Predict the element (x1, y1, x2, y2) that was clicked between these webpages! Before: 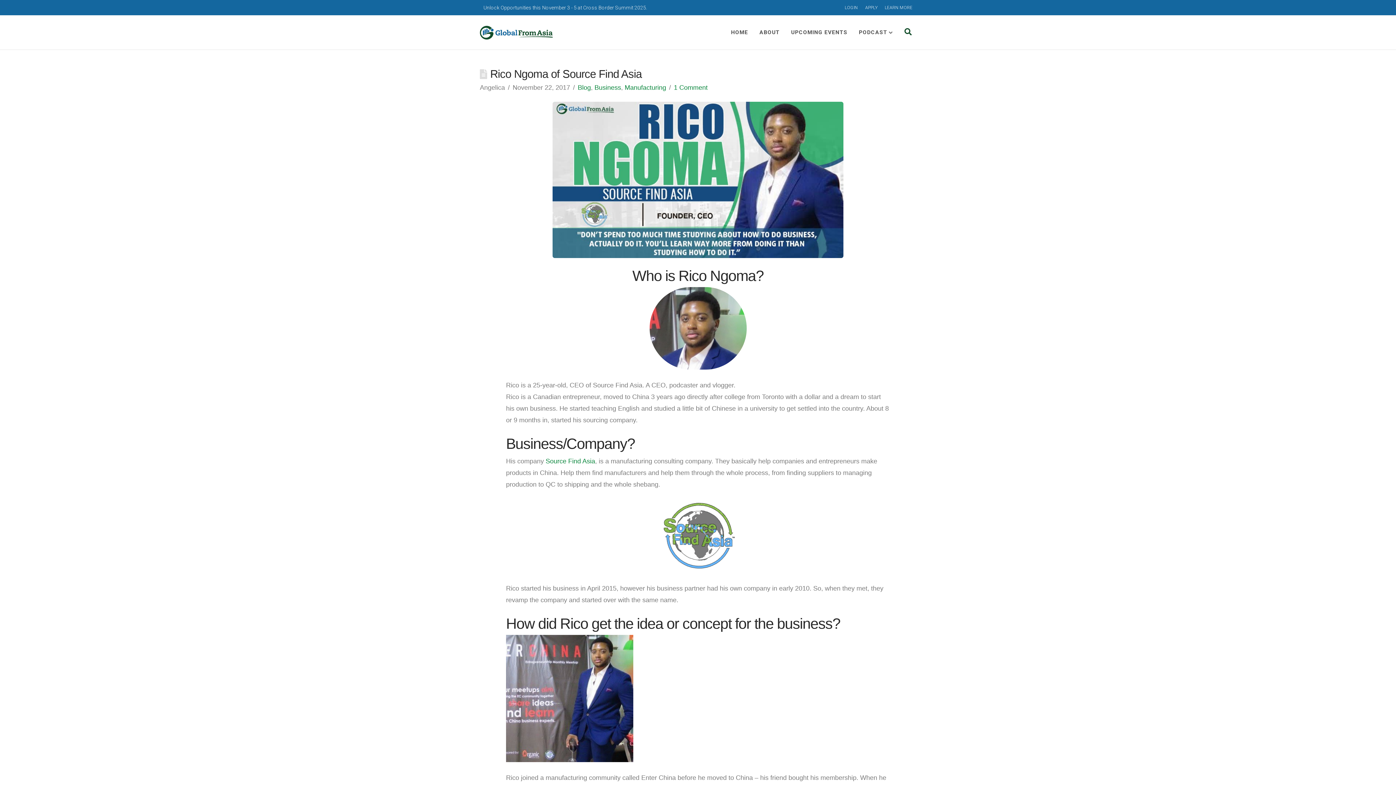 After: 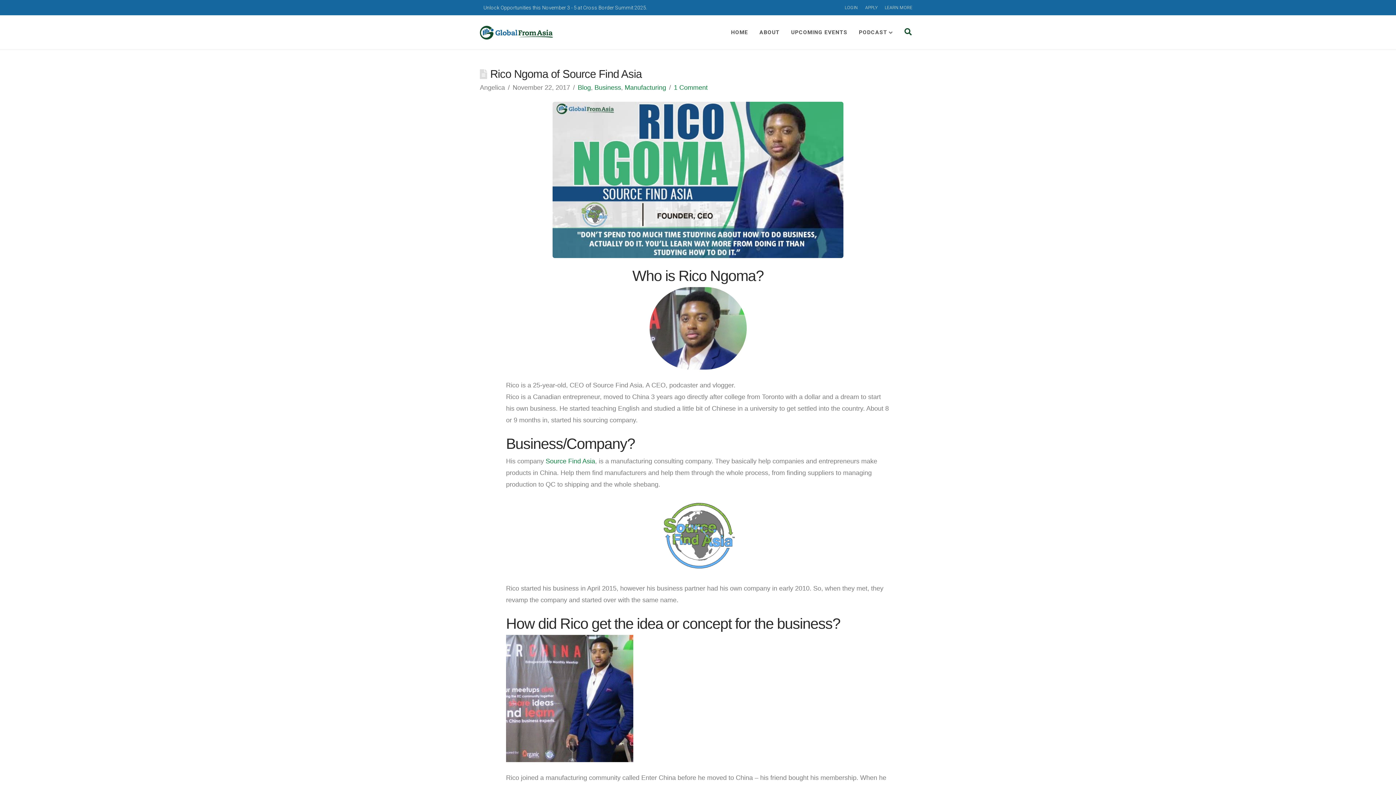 Action: label: APPLY bbox: (861, 0, 881, 14)